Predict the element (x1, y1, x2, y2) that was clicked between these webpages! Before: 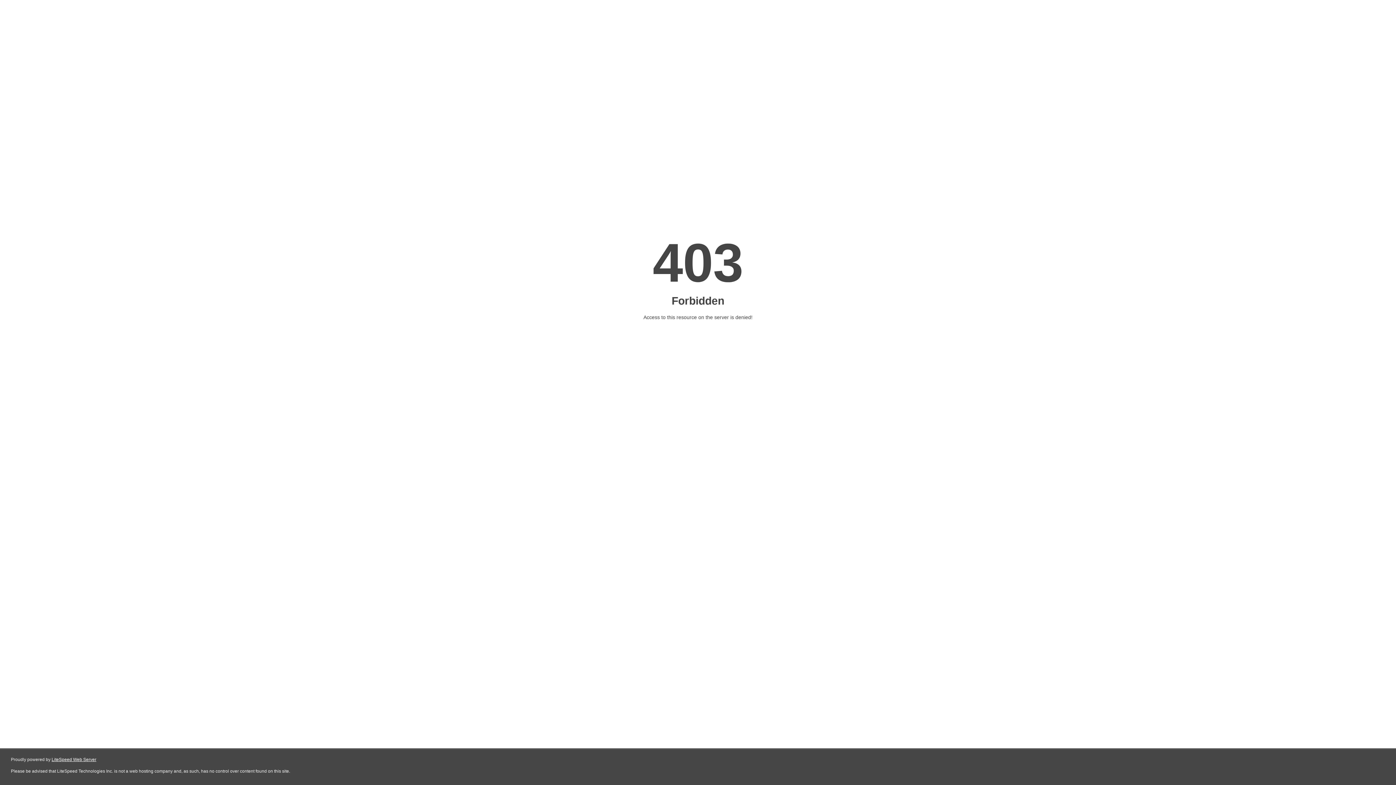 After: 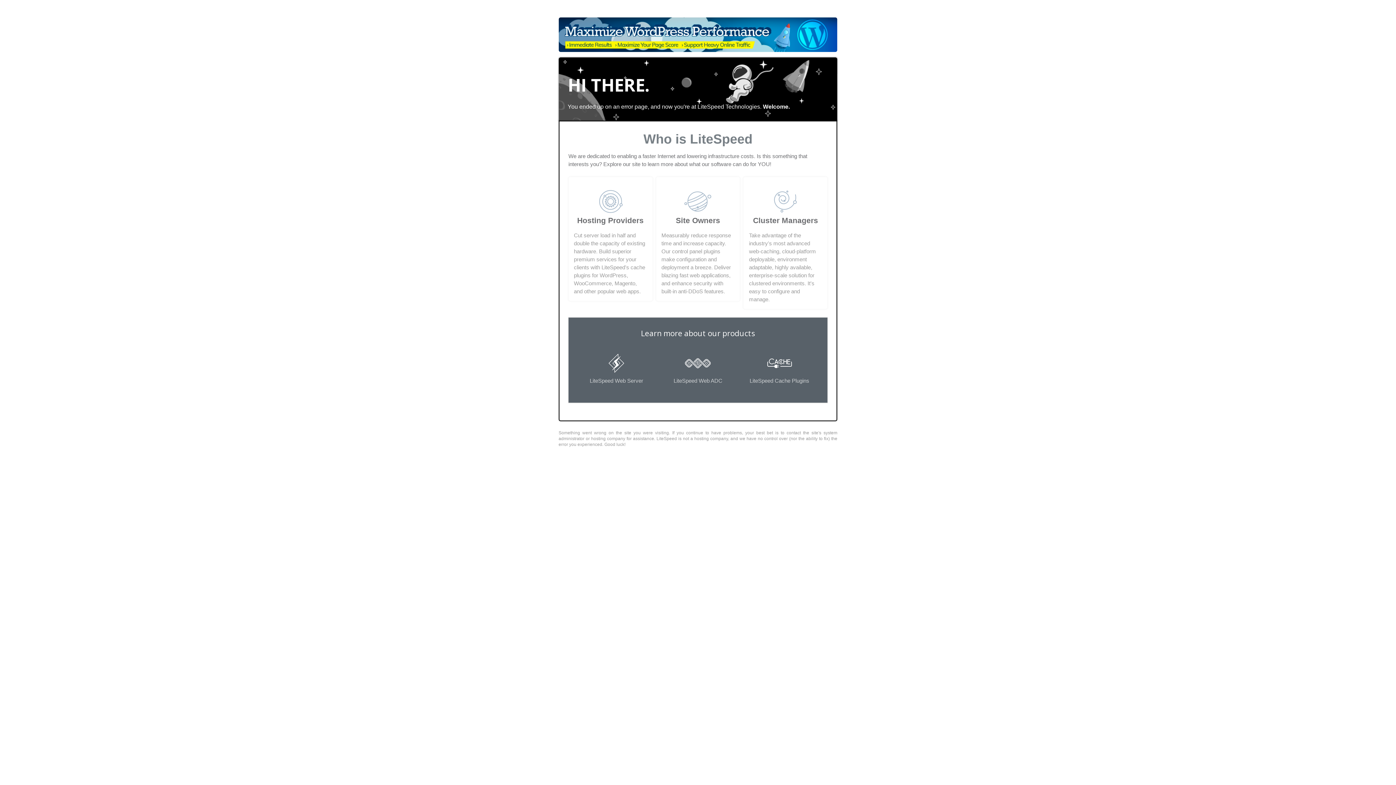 Action: bbox: (51, 757, 96, 762) label: LiteSpeed Web Server